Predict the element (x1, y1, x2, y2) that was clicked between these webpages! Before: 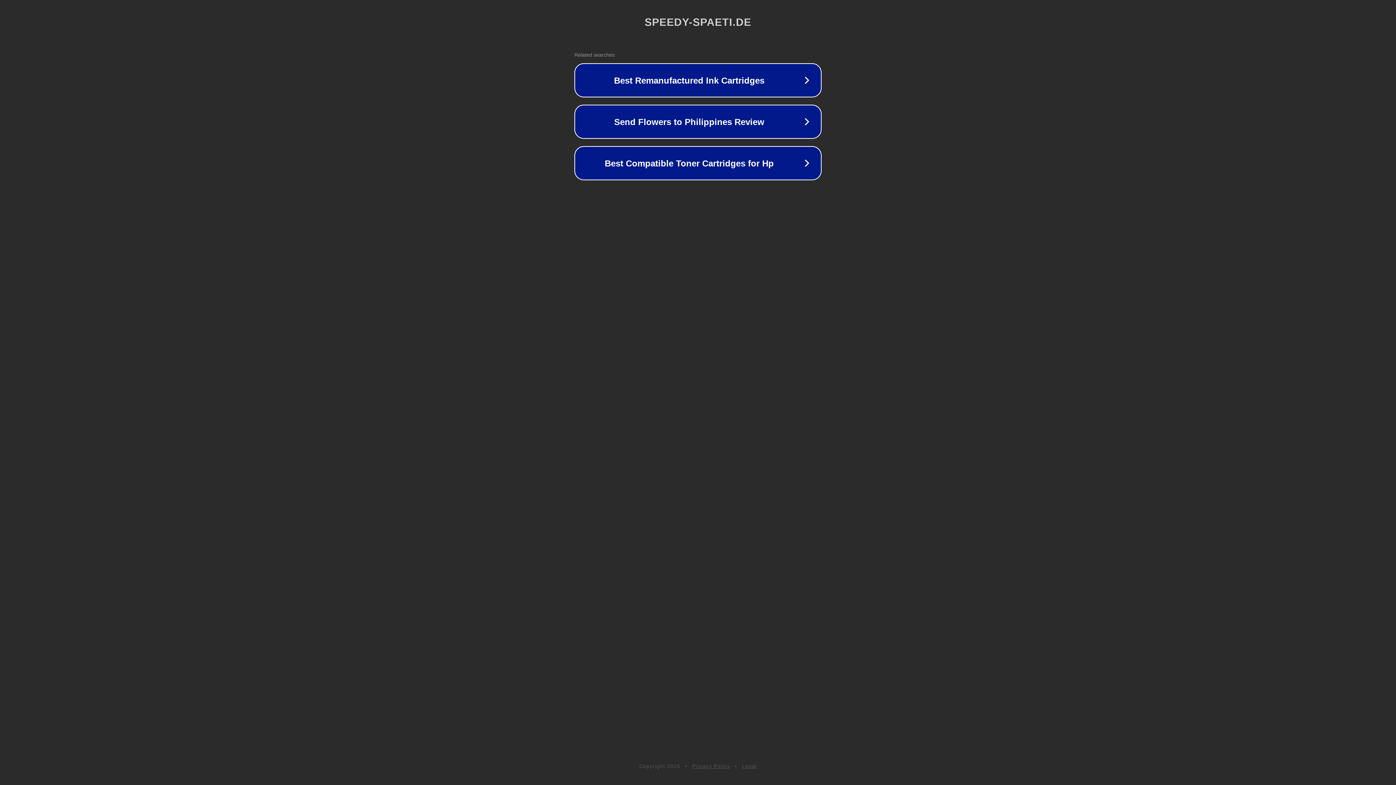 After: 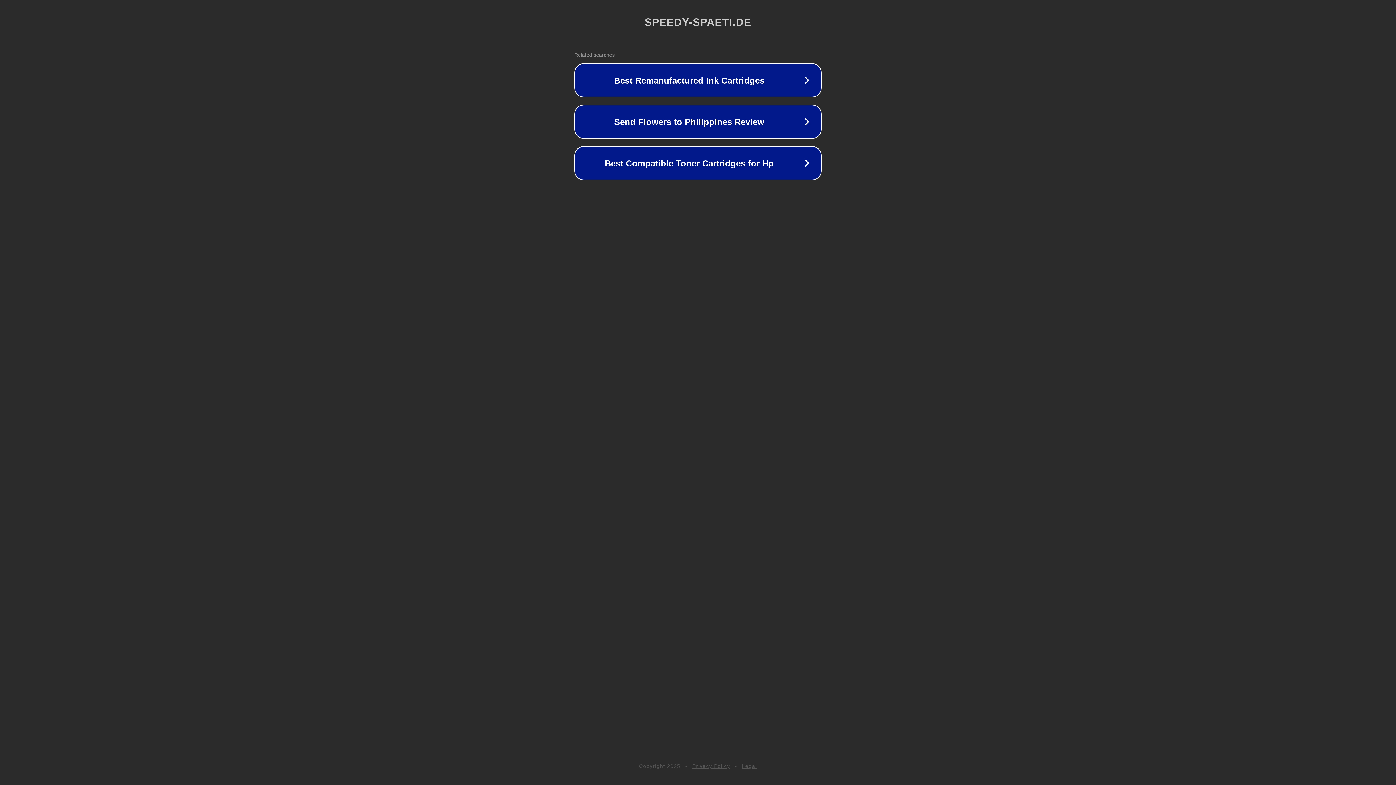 Action: label: Legal bbox: (742, 763, 757, 769)